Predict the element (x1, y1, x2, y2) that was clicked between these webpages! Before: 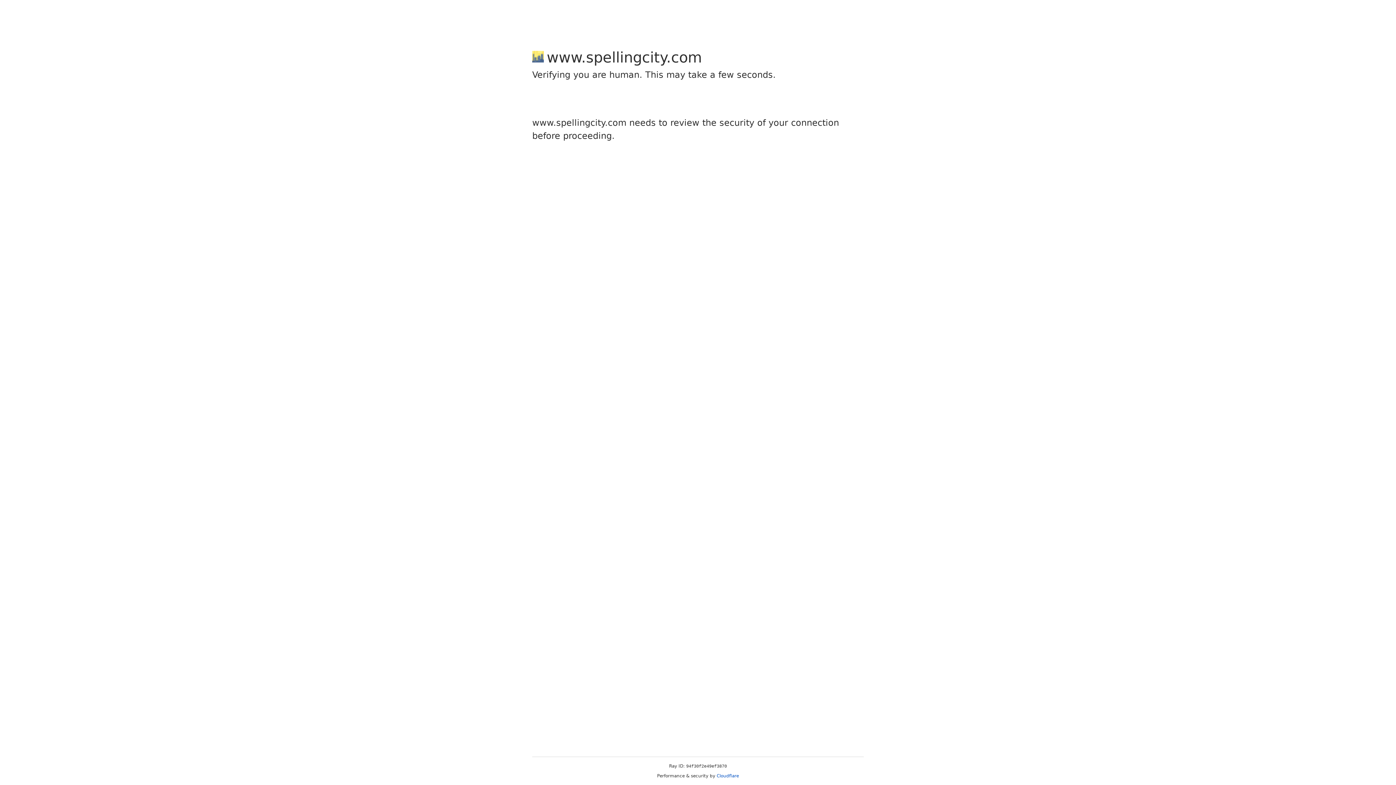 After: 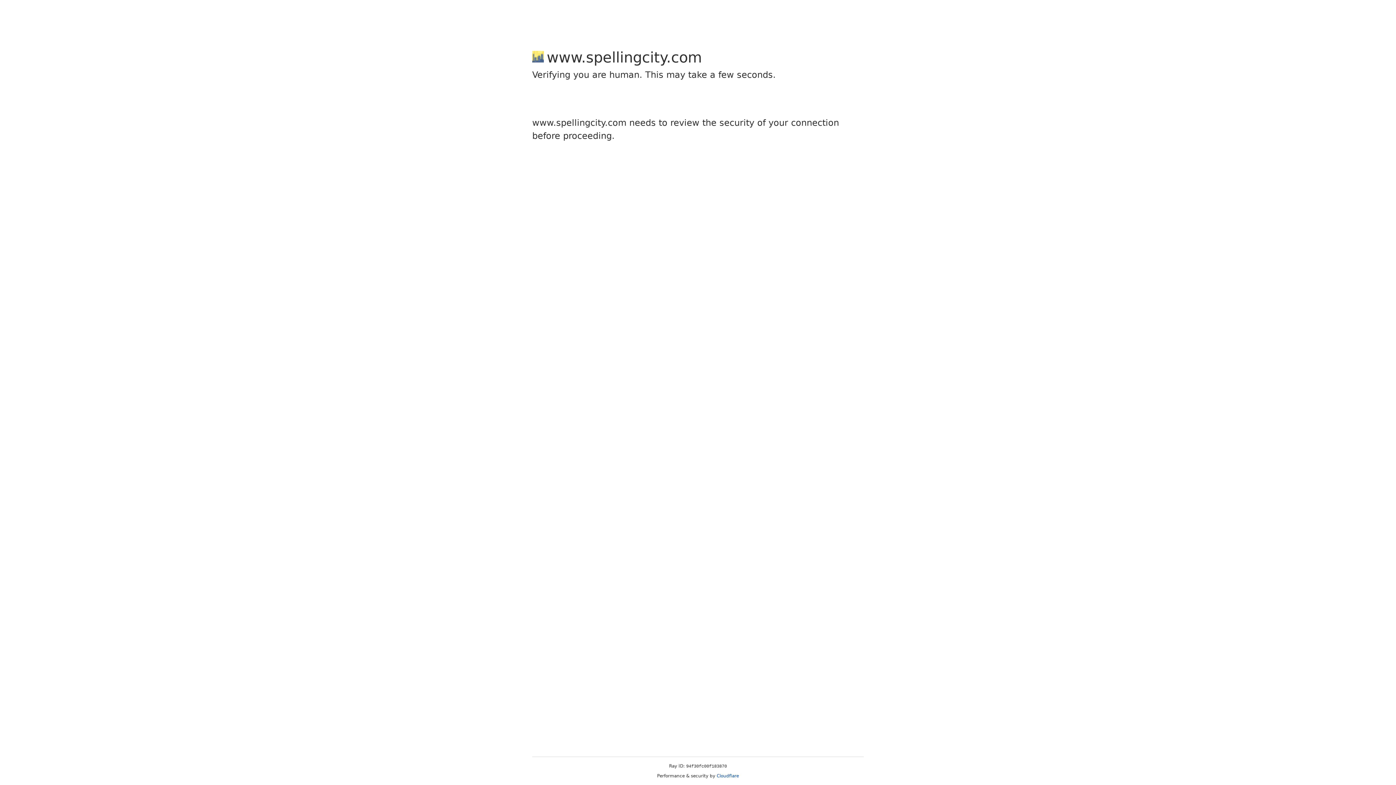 Action: bbox: (716, 773, 739, 778) label: Cloudflare